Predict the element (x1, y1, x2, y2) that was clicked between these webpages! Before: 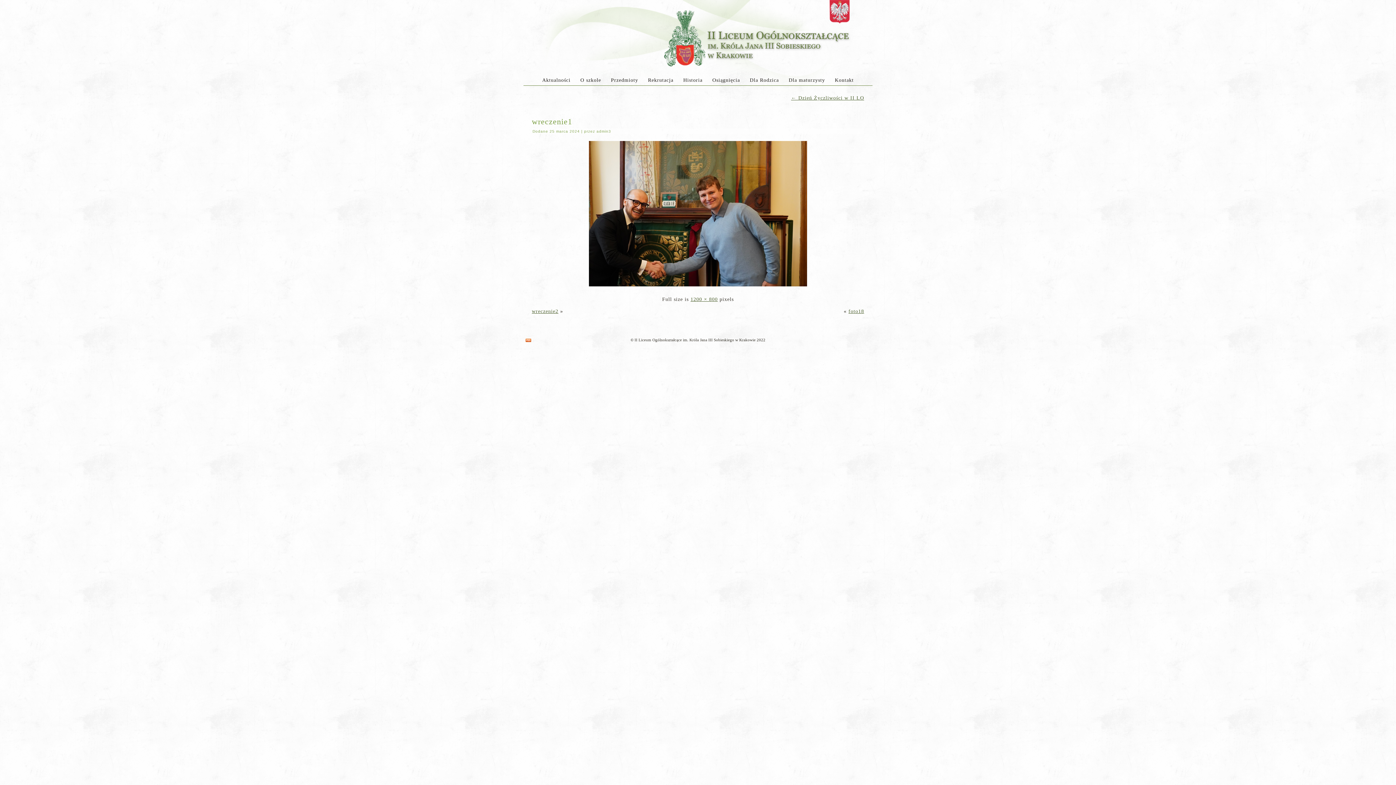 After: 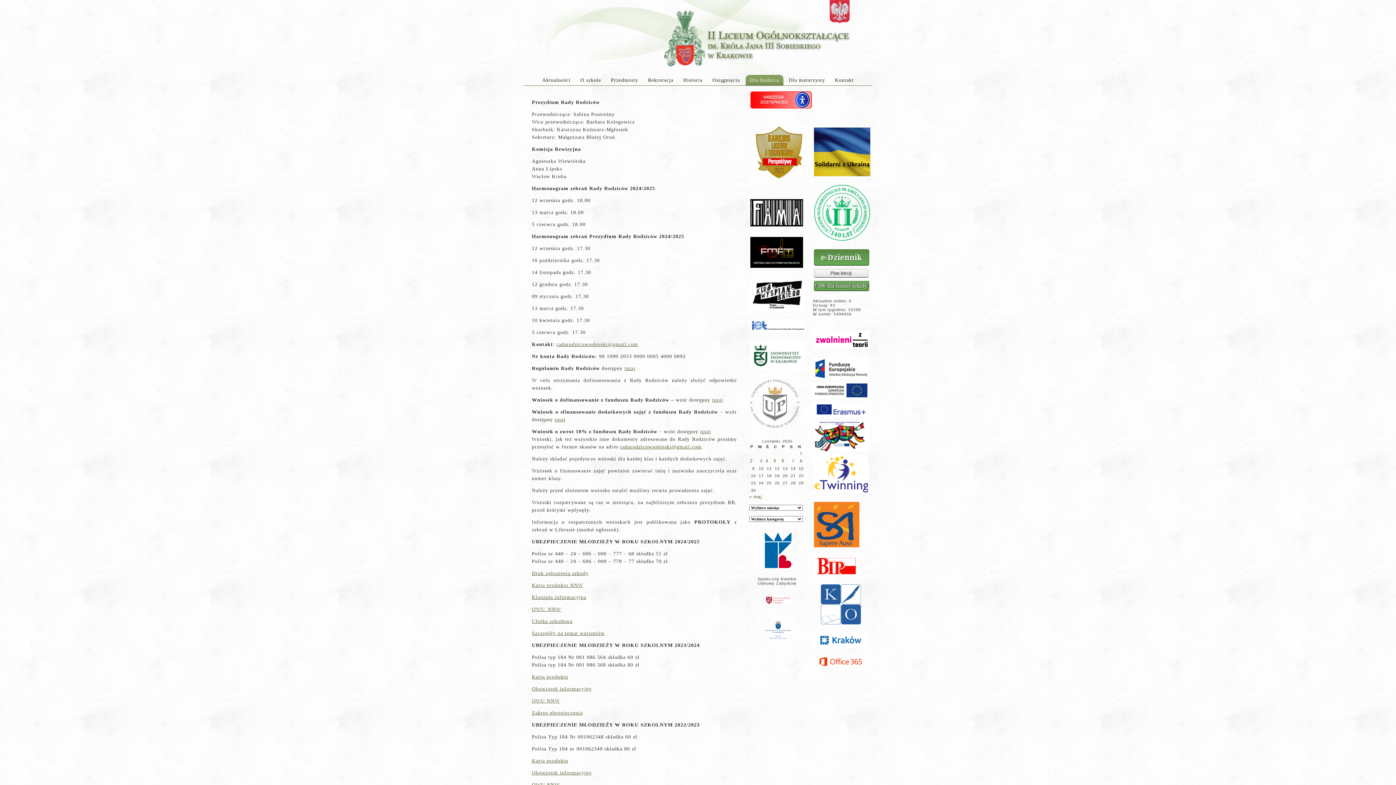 Action: bbox: (745, 74, 783, 85) label: Dla Rodzica